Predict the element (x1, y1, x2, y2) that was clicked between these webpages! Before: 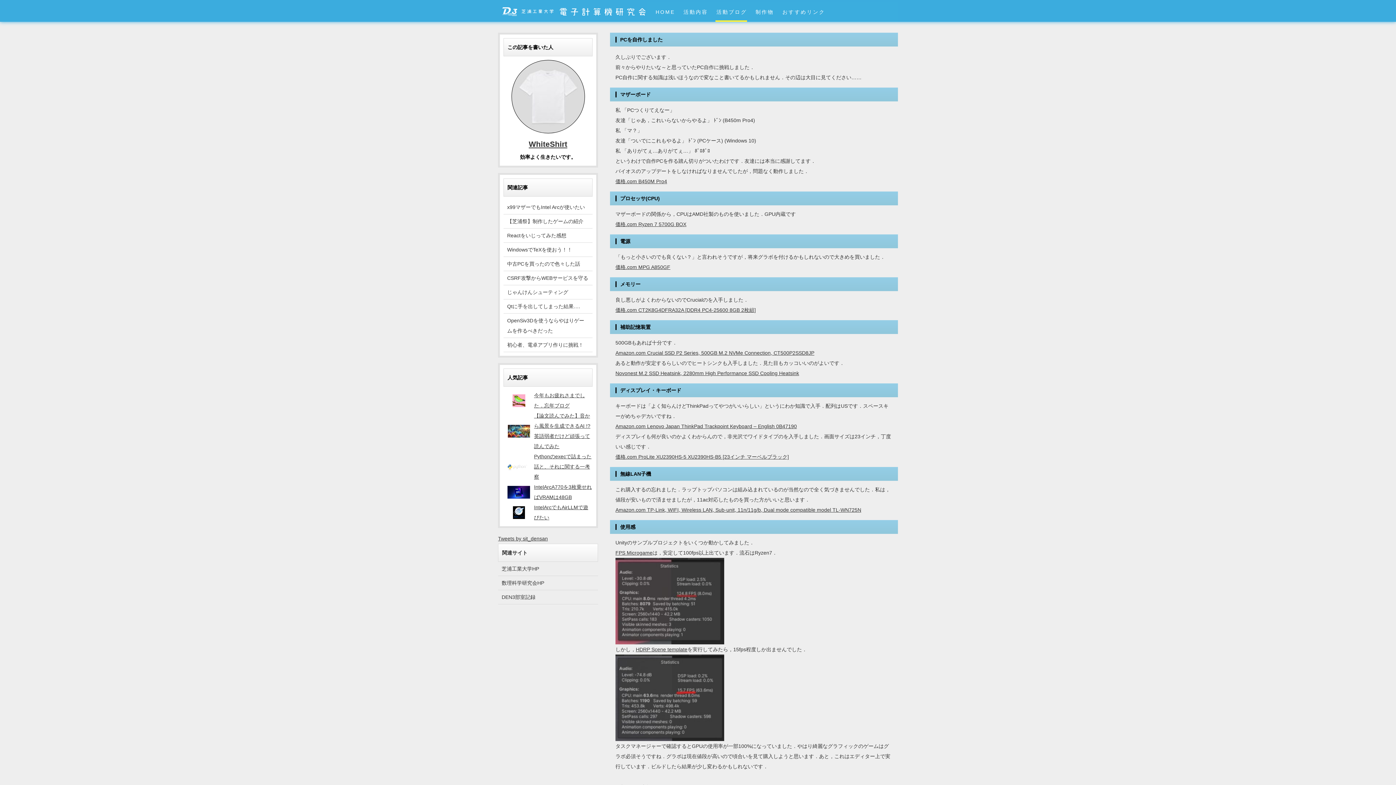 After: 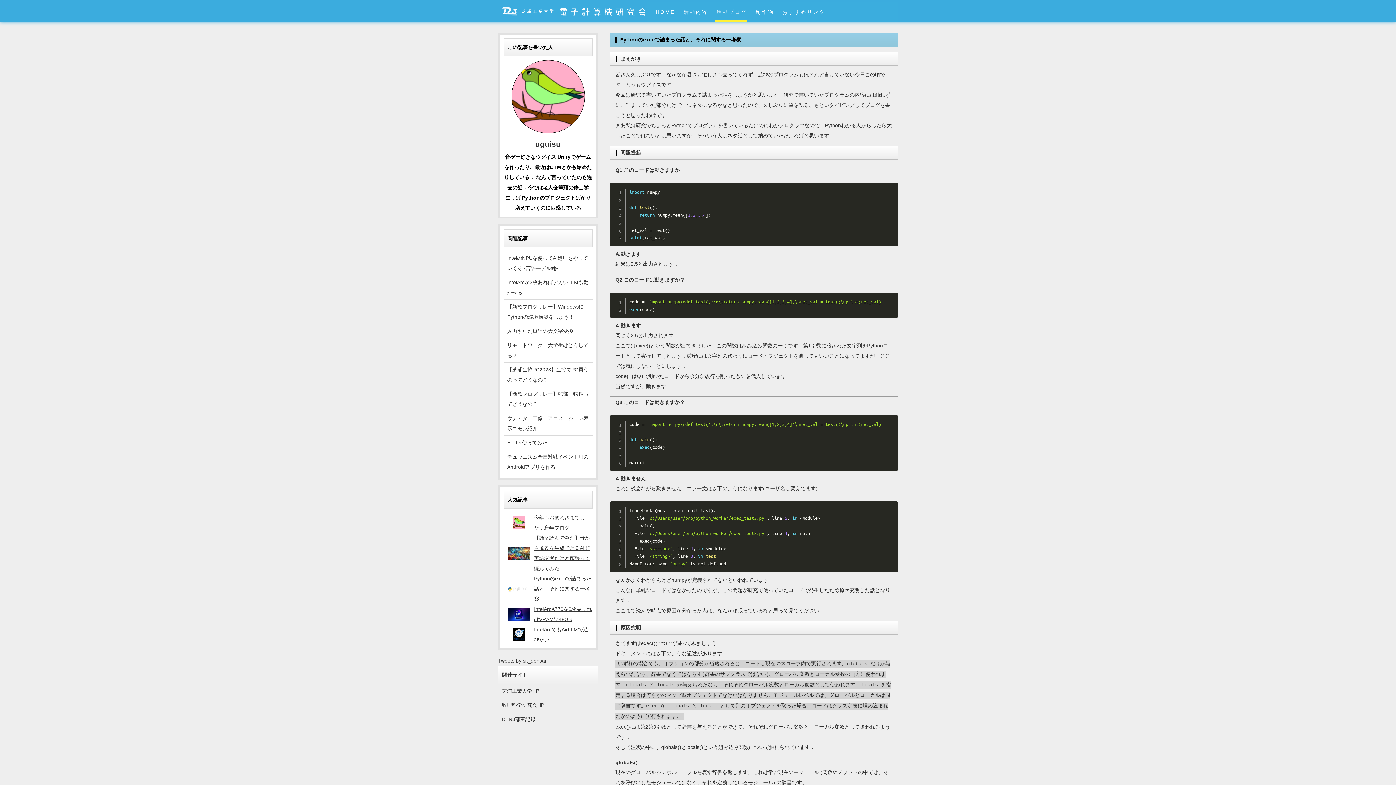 Action: bbox: (534, 453, 591, 480) label: Pythonのexecで詰まった話と、それに関する一考察